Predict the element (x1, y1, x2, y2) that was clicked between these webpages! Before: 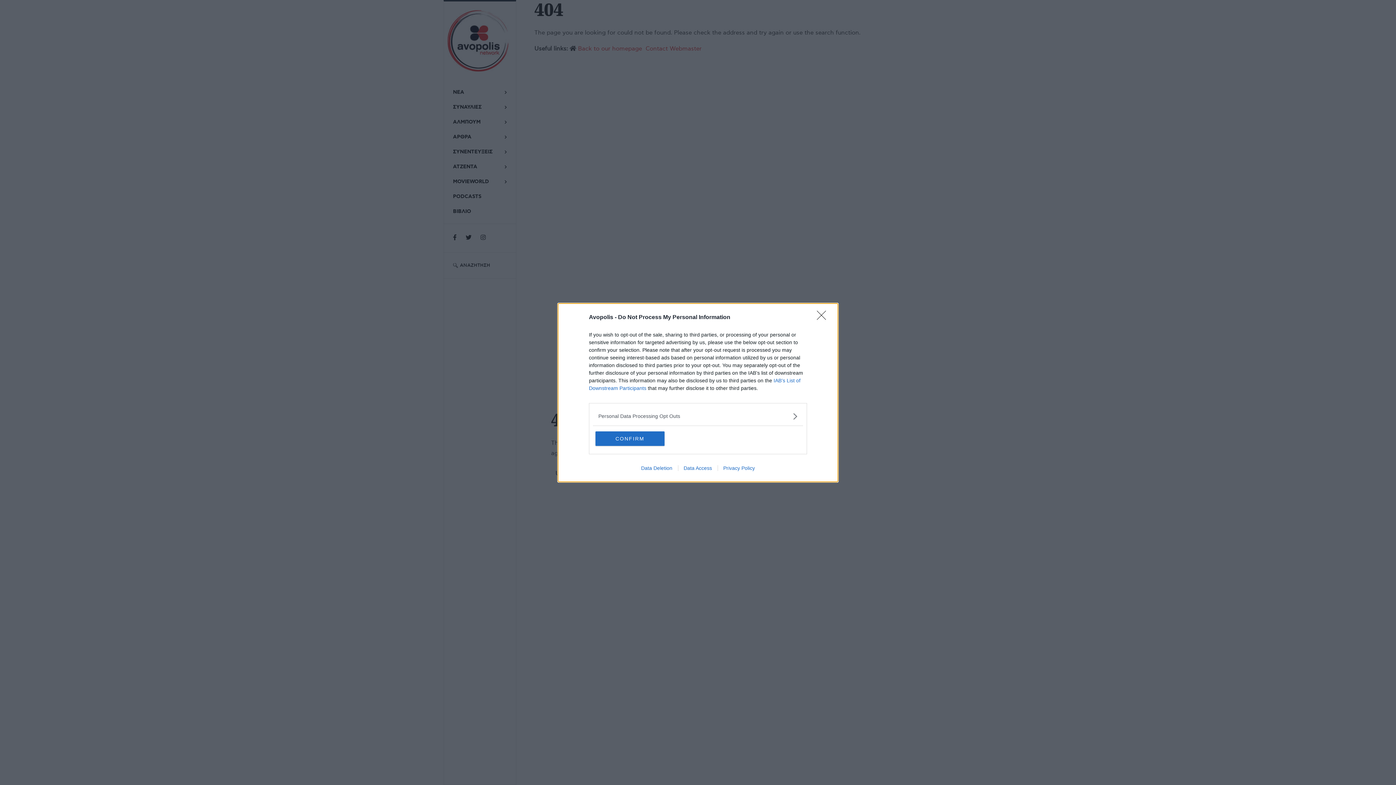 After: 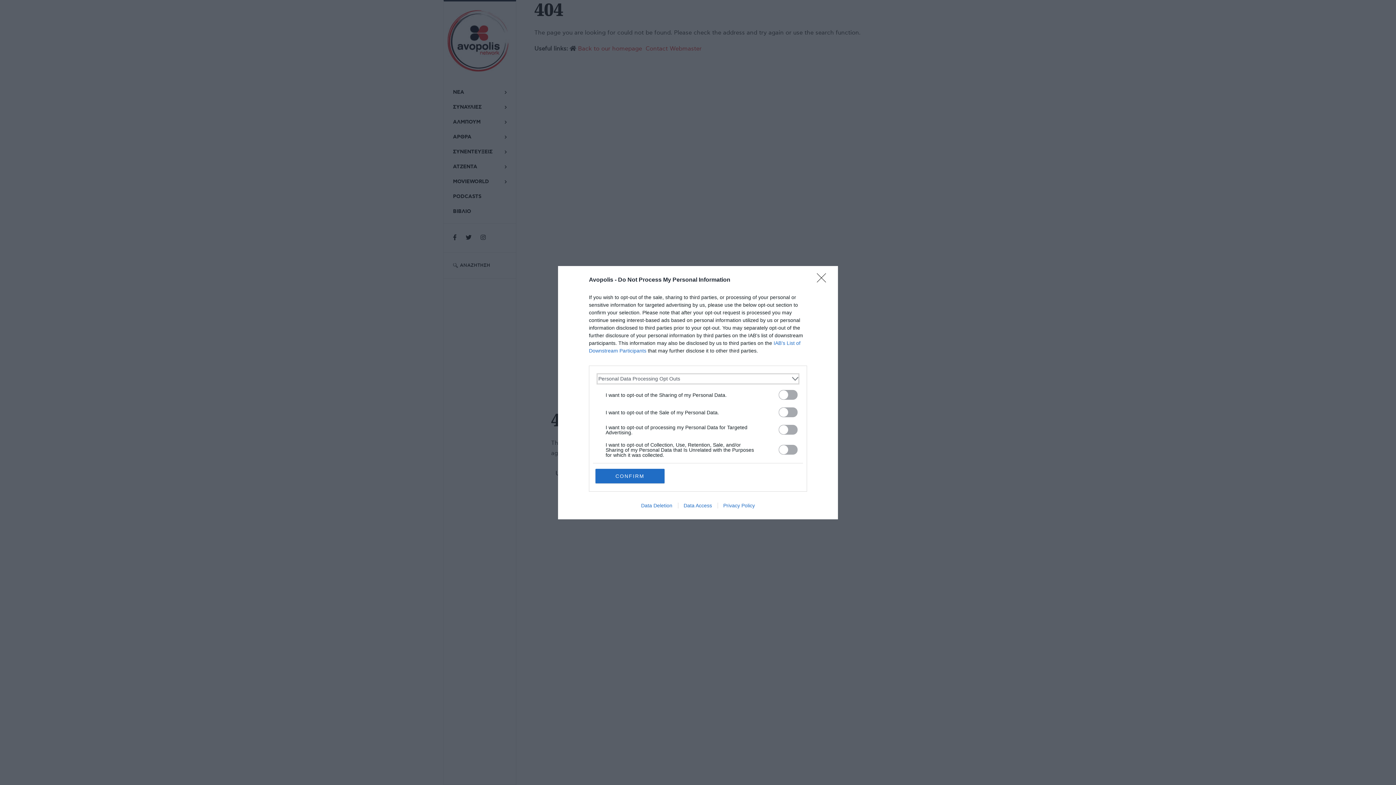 Action: bbox: (598, 412, 797, 420) label: Opt-Outs